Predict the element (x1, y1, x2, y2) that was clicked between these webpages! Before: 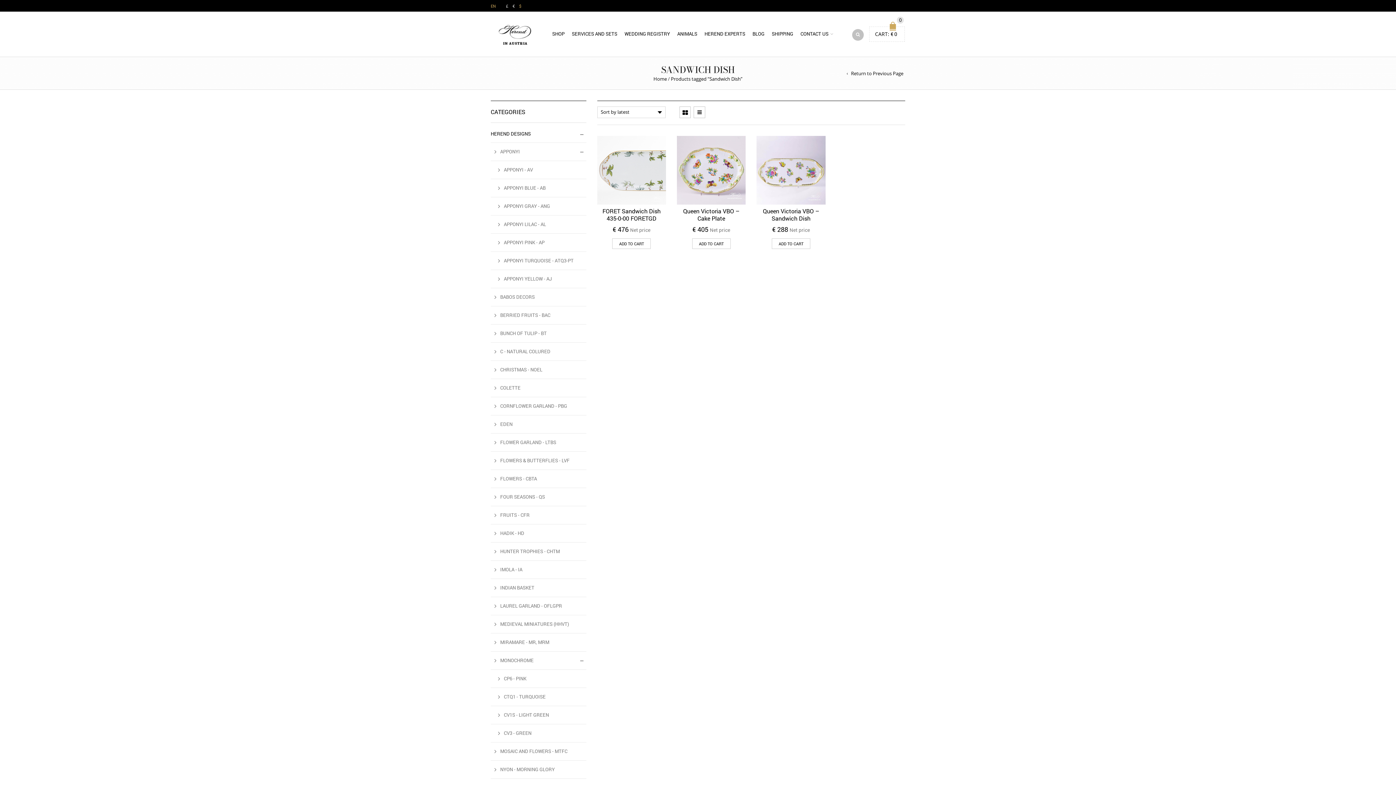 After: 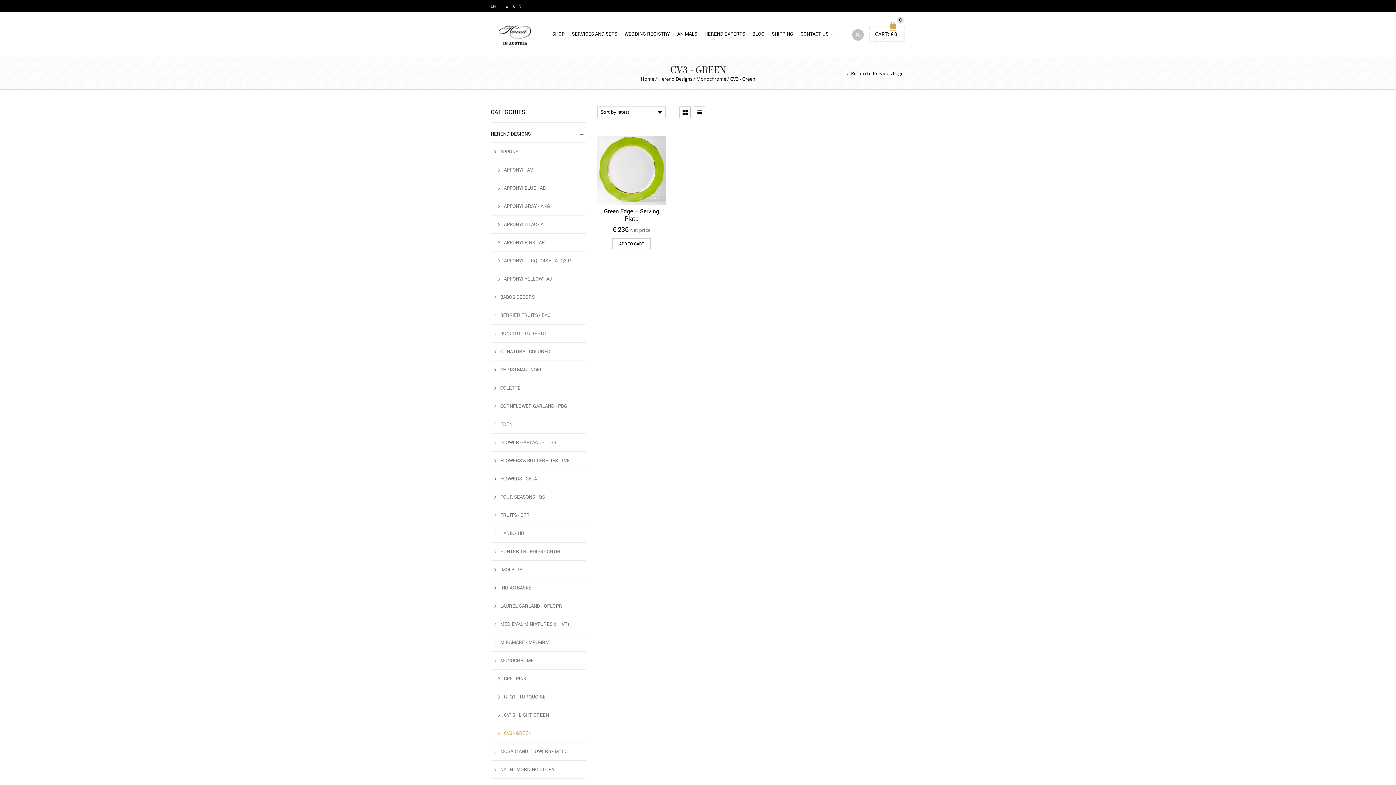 Action: label: CV3 - GREEN bbox: (490, 724, 531, 742)